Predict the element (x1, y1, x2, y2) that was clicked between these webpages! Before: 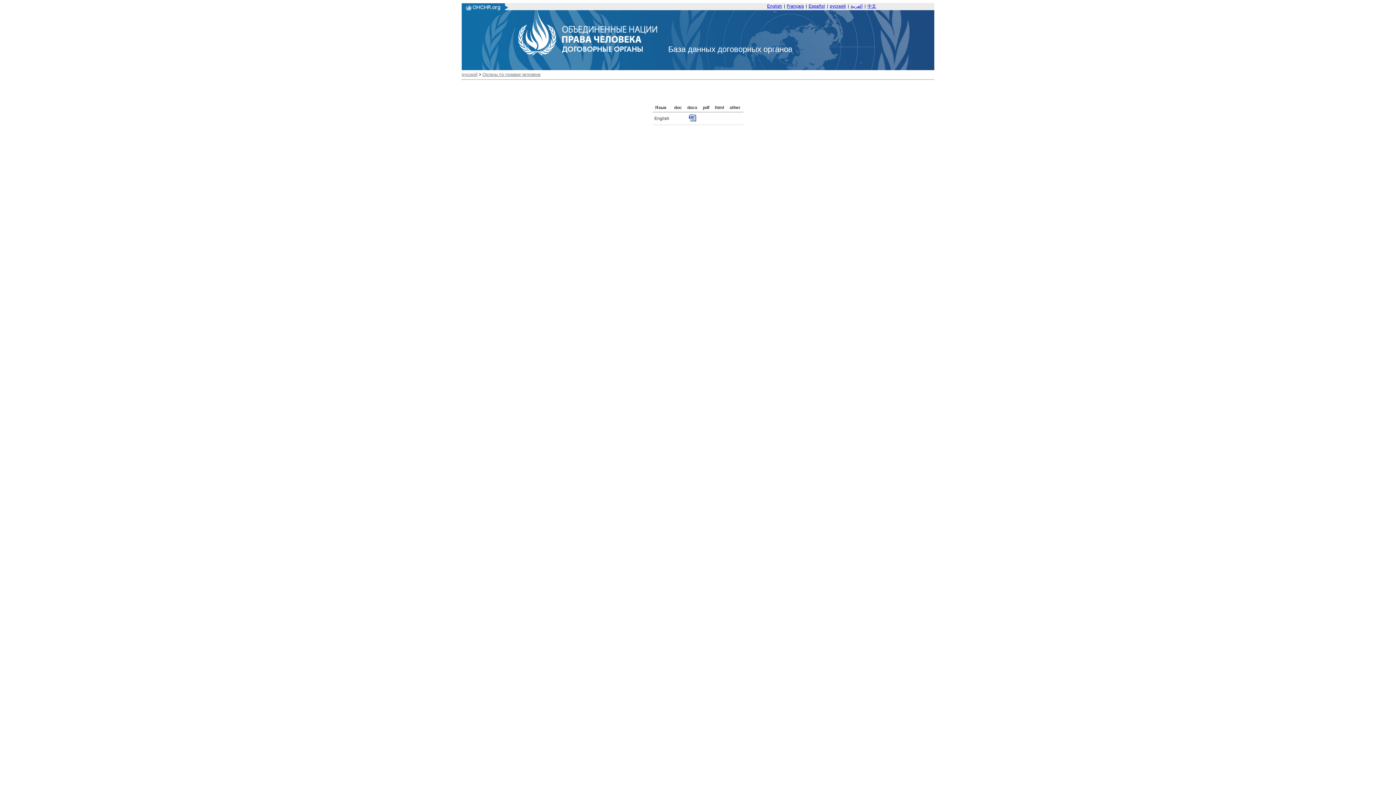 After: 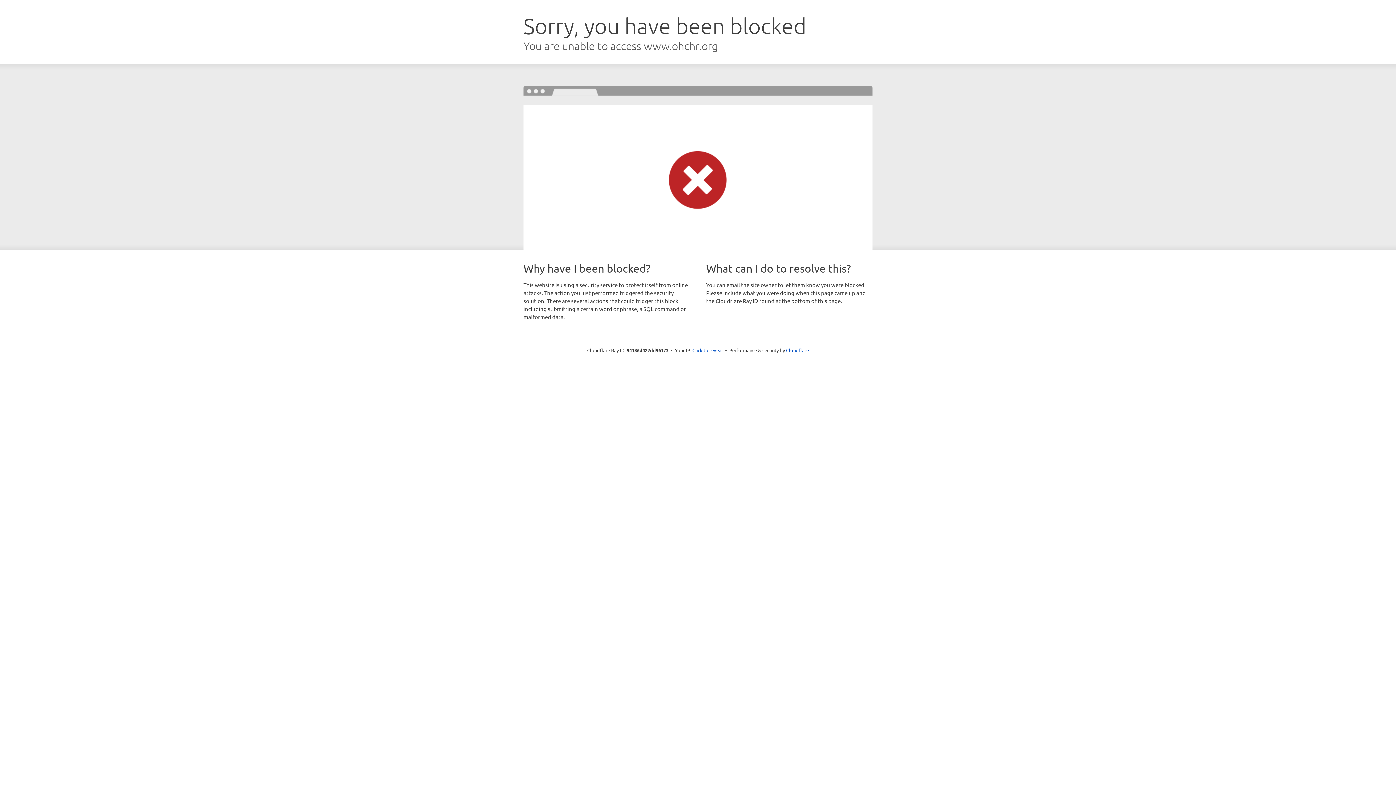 Action: label: Органы по правам человека bbox: (482, 72, 540, 77)